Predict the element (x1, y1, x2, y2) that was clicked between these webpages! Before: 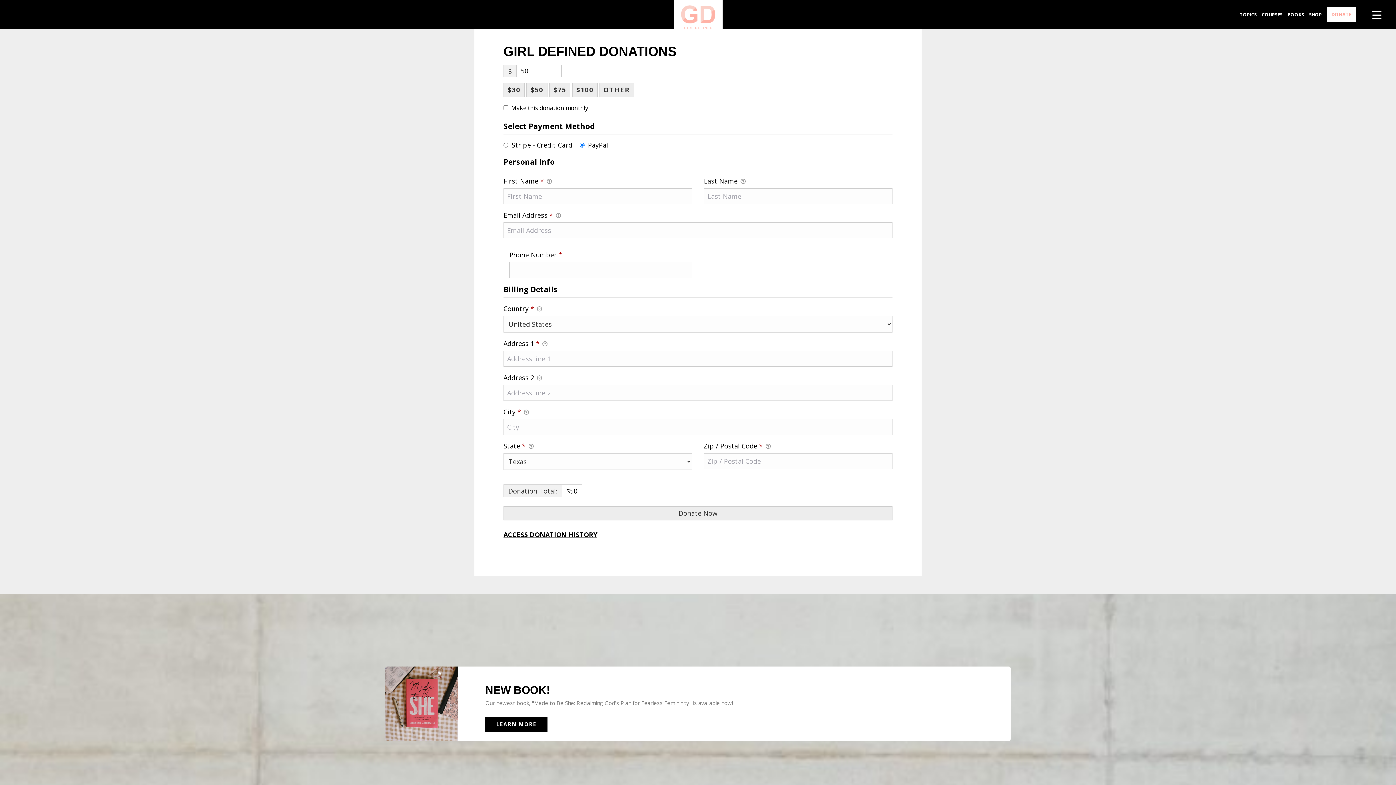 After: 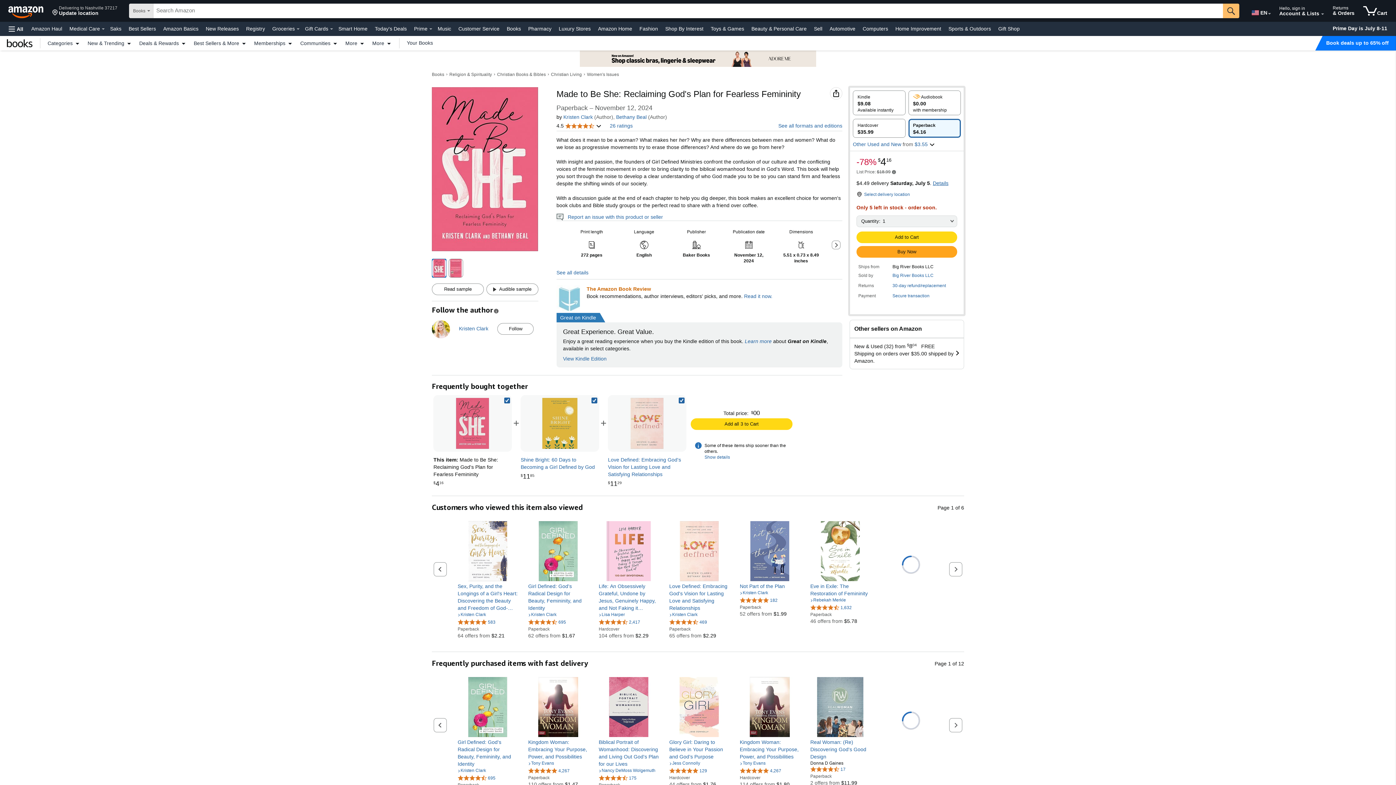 Action: bbox: (485, 717, 547, 732) label: LEARN MORE